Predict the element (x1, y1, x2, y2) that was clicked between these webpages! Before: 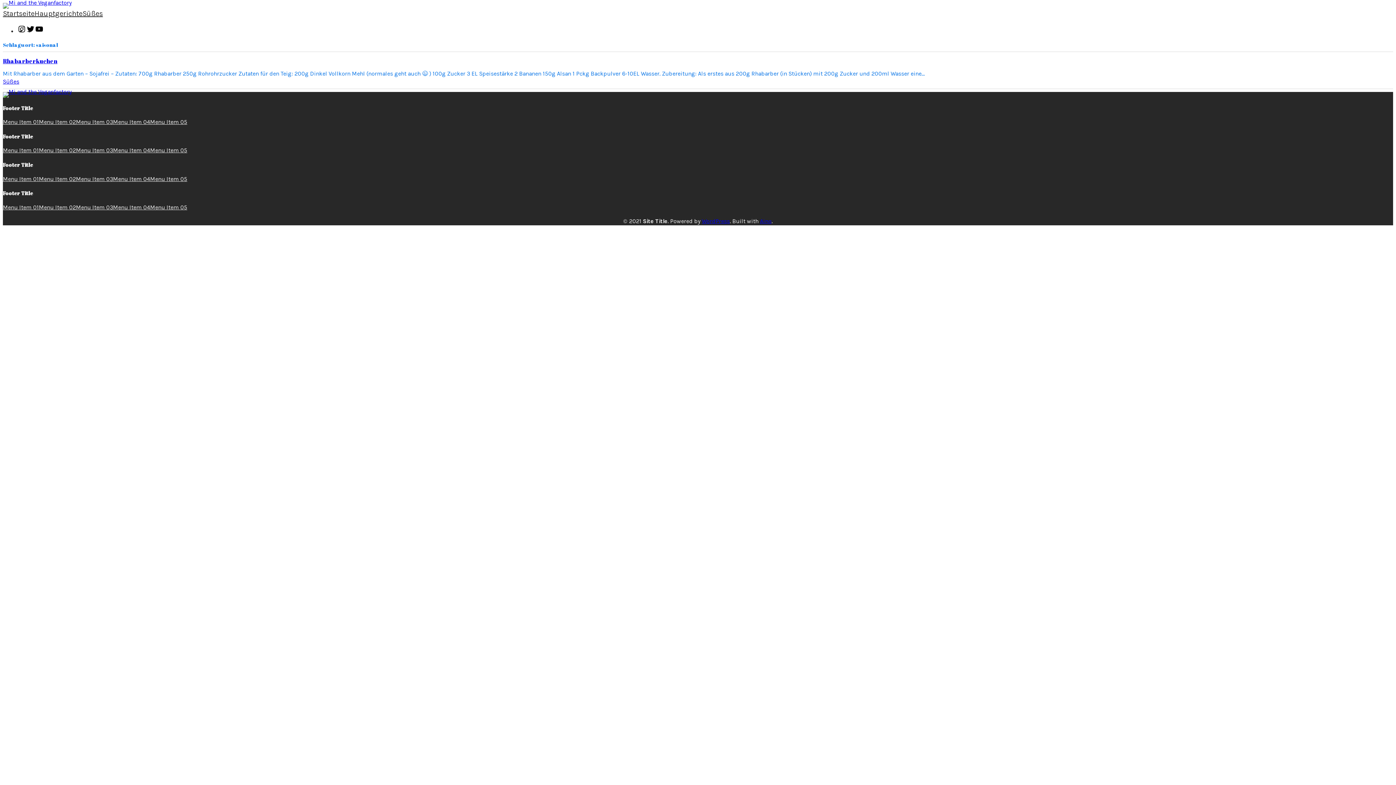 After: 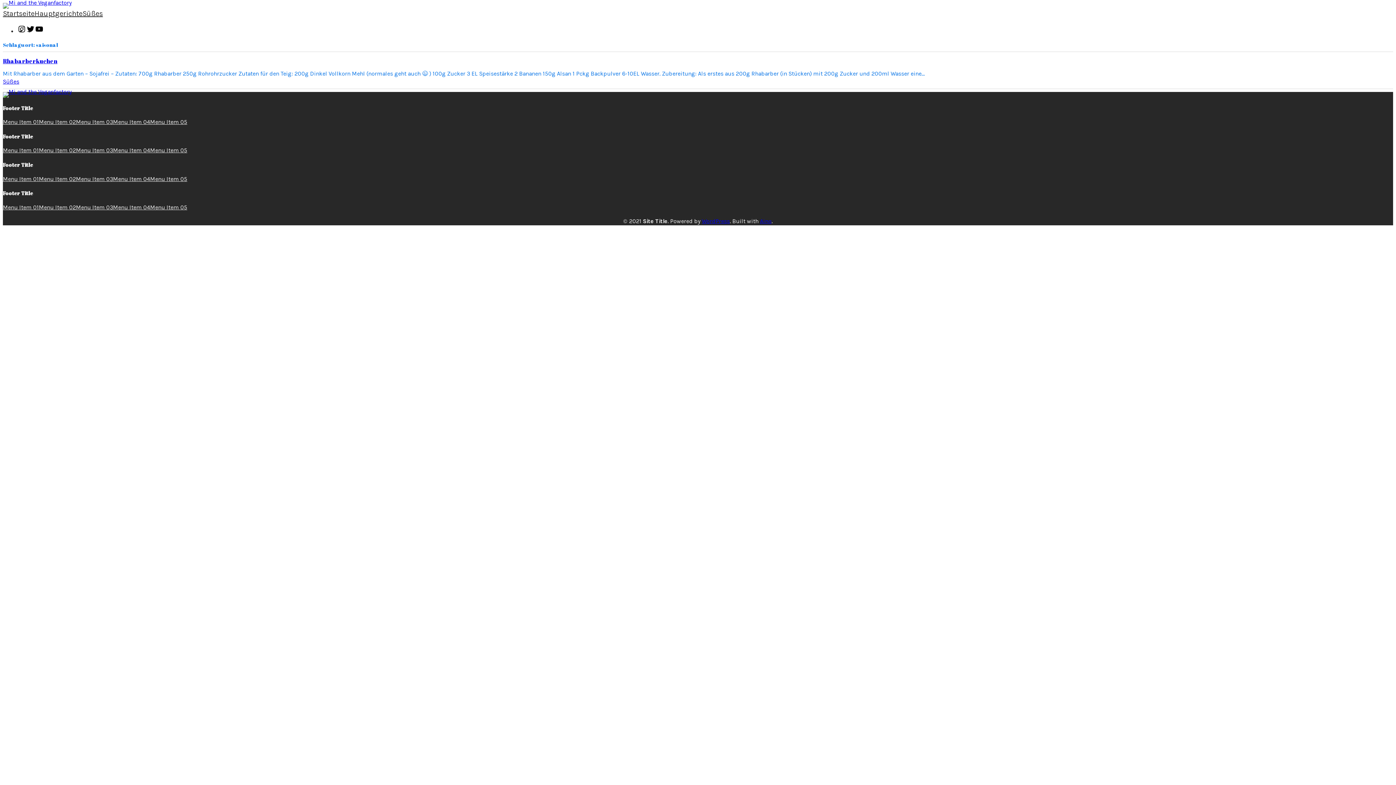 Action: label: Menu Item 05 bbox: (150, 203, 187, 211)